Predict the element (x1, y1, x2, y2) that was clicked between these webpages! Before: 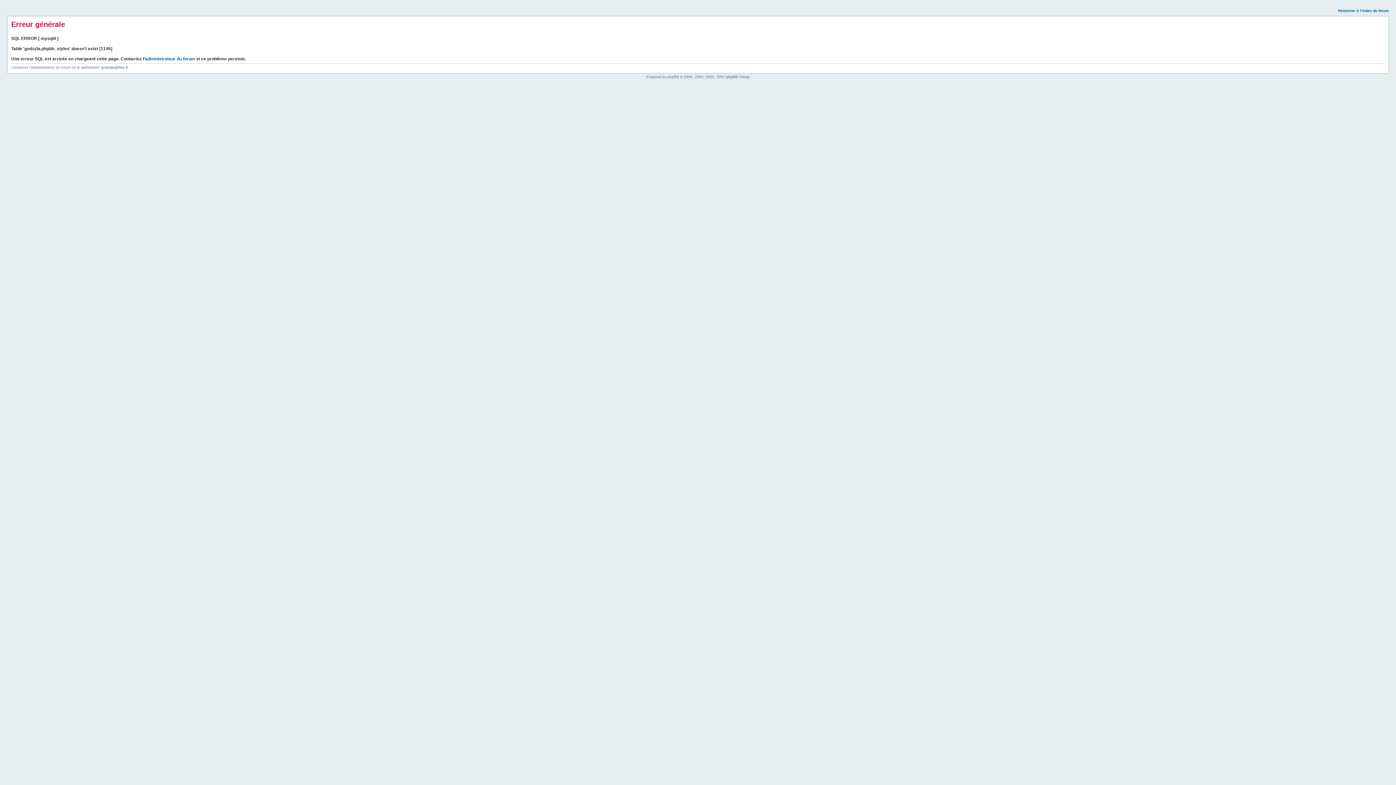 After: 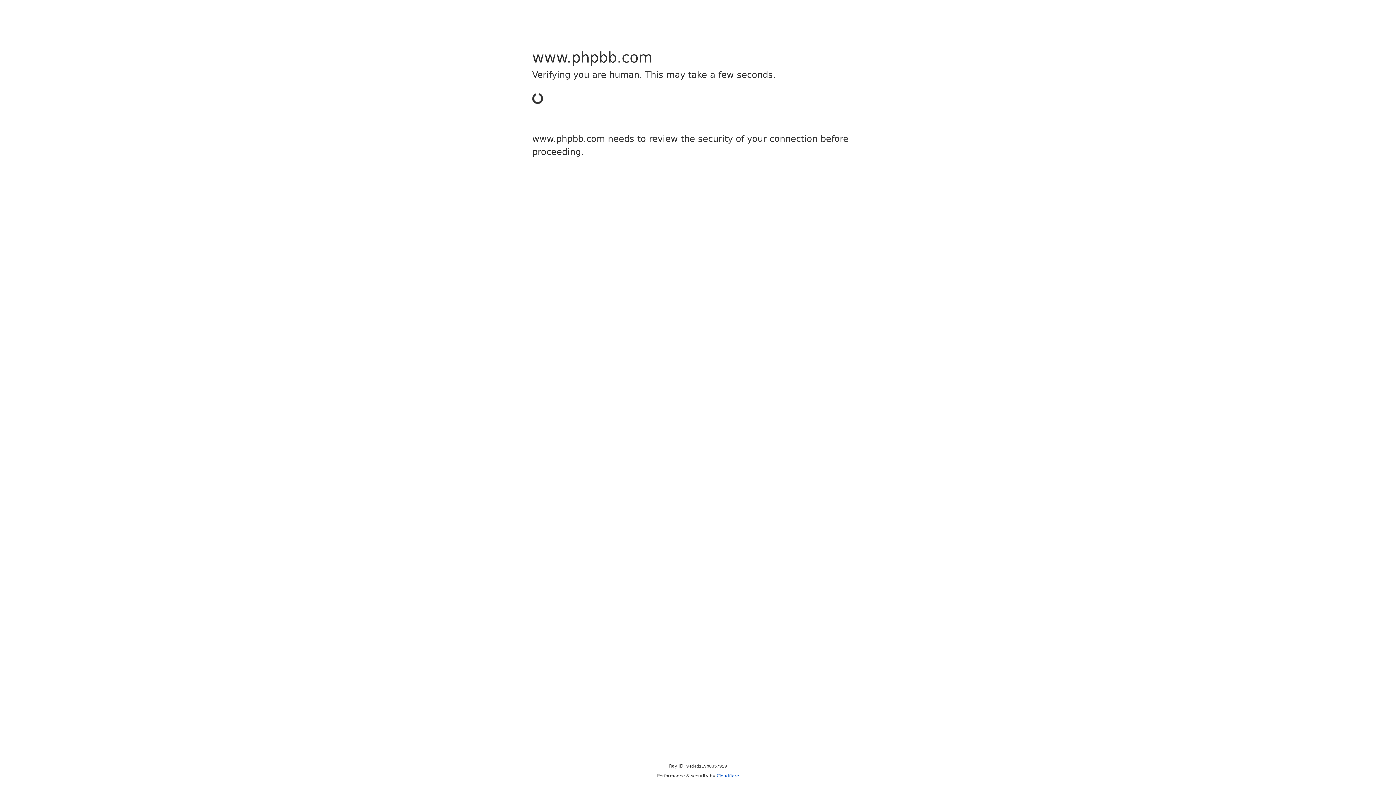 Action: label: phpBB Group bbox: (726, 74, 749, 78)